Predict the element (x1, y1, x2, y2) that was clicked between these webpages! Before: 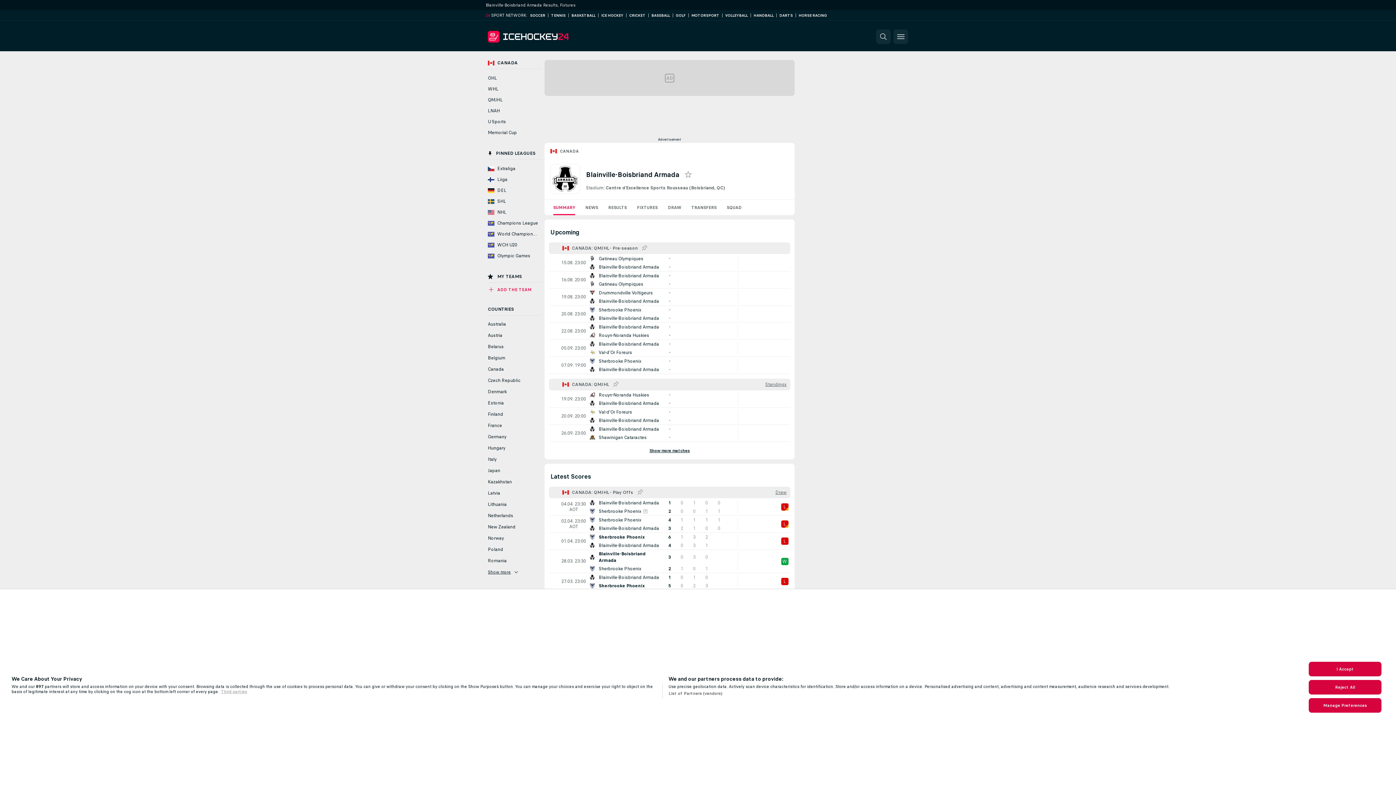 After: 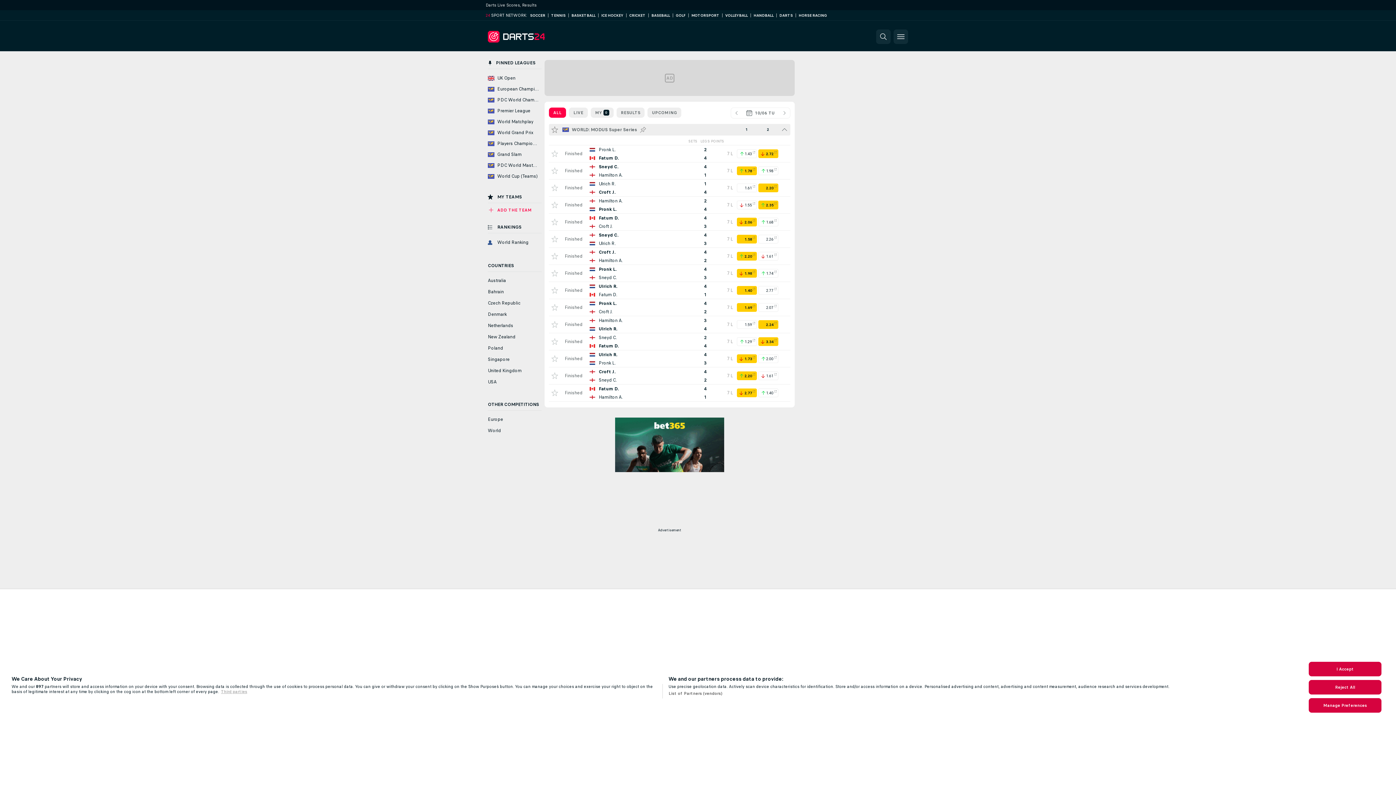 Action: bbox: (779, 12, 793, 17) label: DARTS